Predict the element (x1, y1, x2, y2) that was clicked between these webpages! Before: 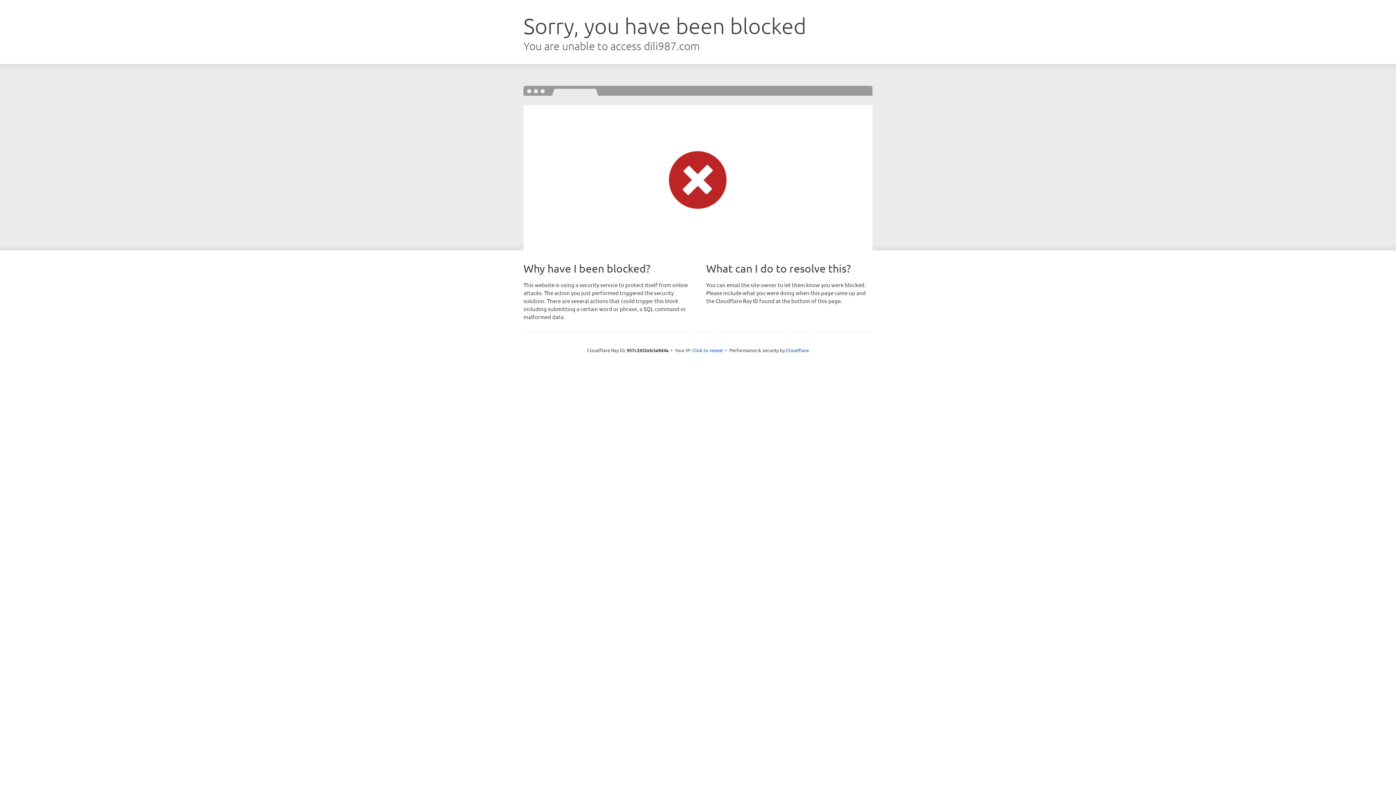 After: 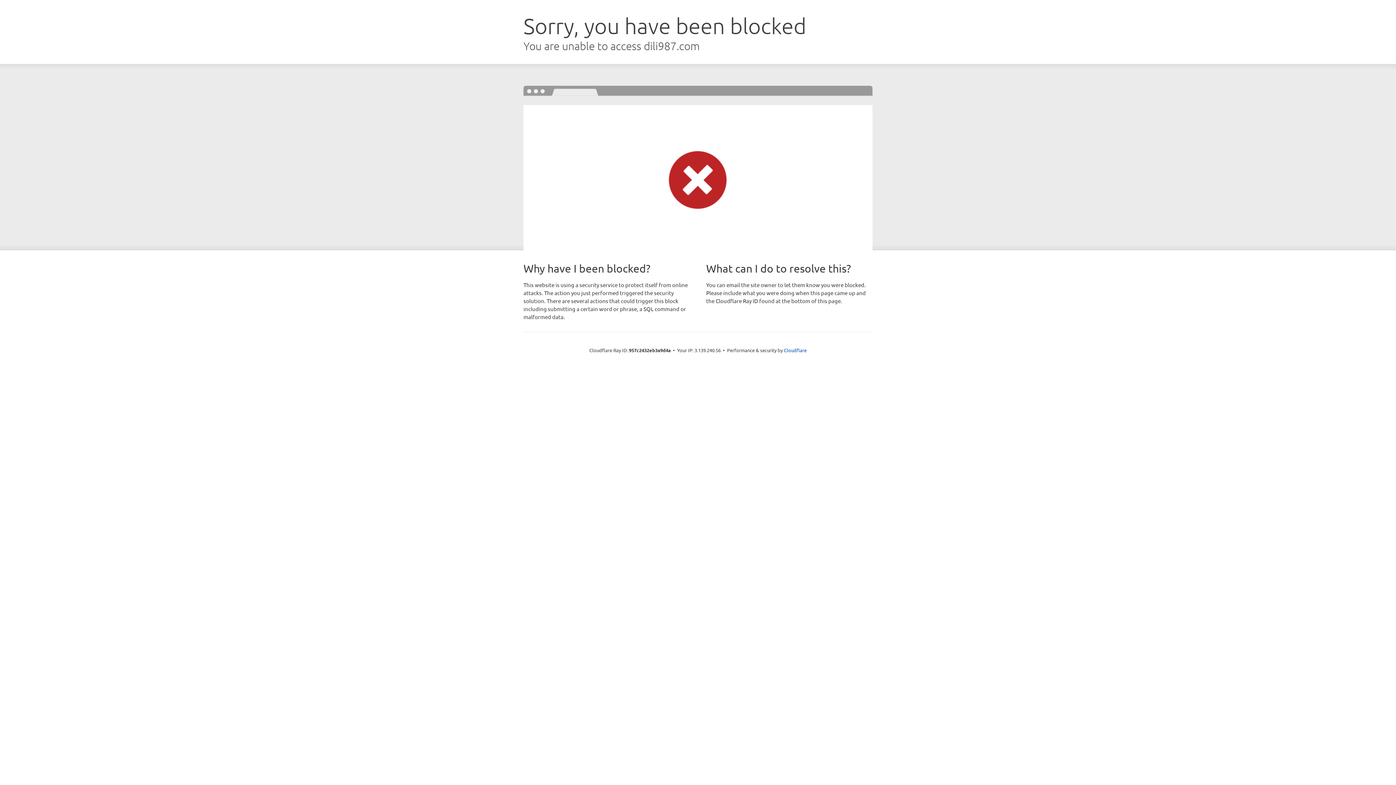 Action: bbox: (692, 346, 723, 353) label: Click to reveal